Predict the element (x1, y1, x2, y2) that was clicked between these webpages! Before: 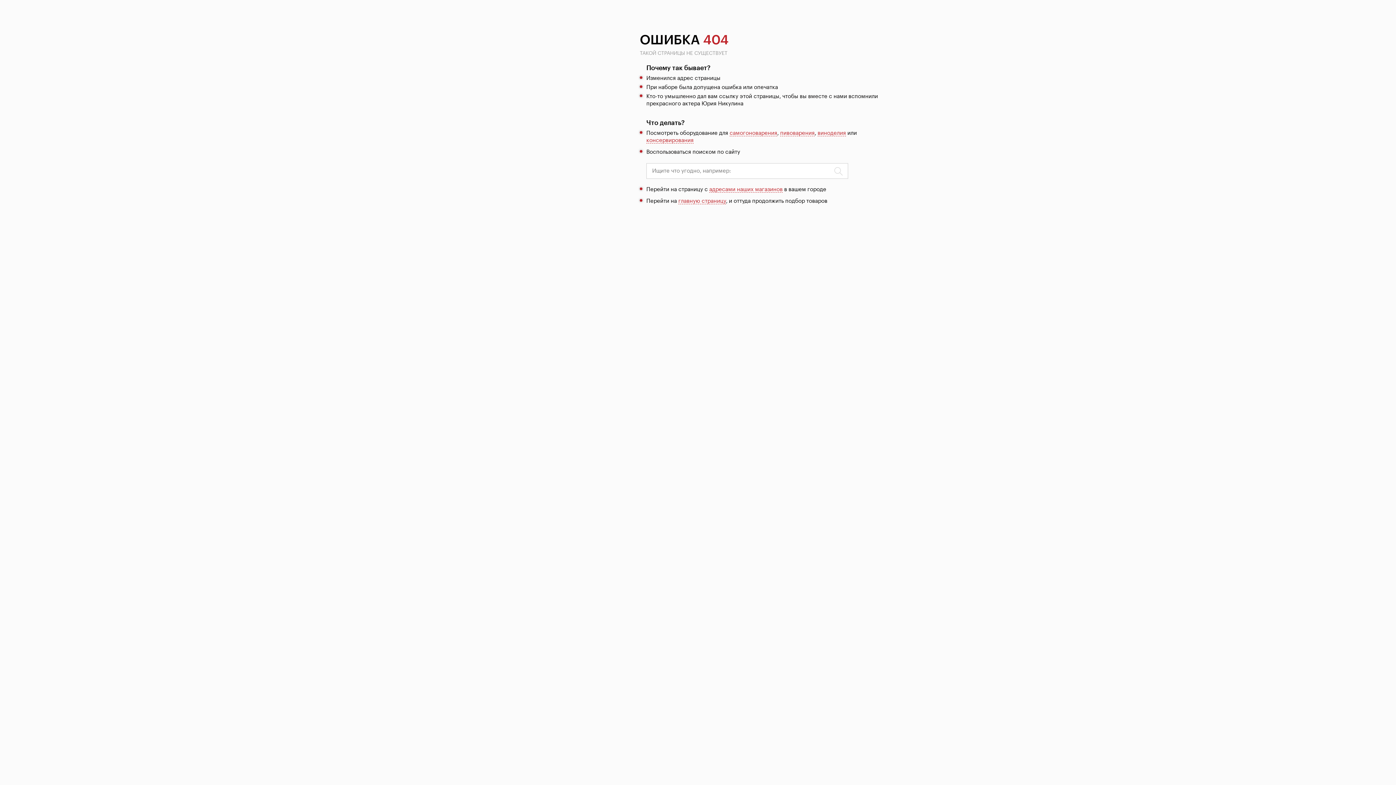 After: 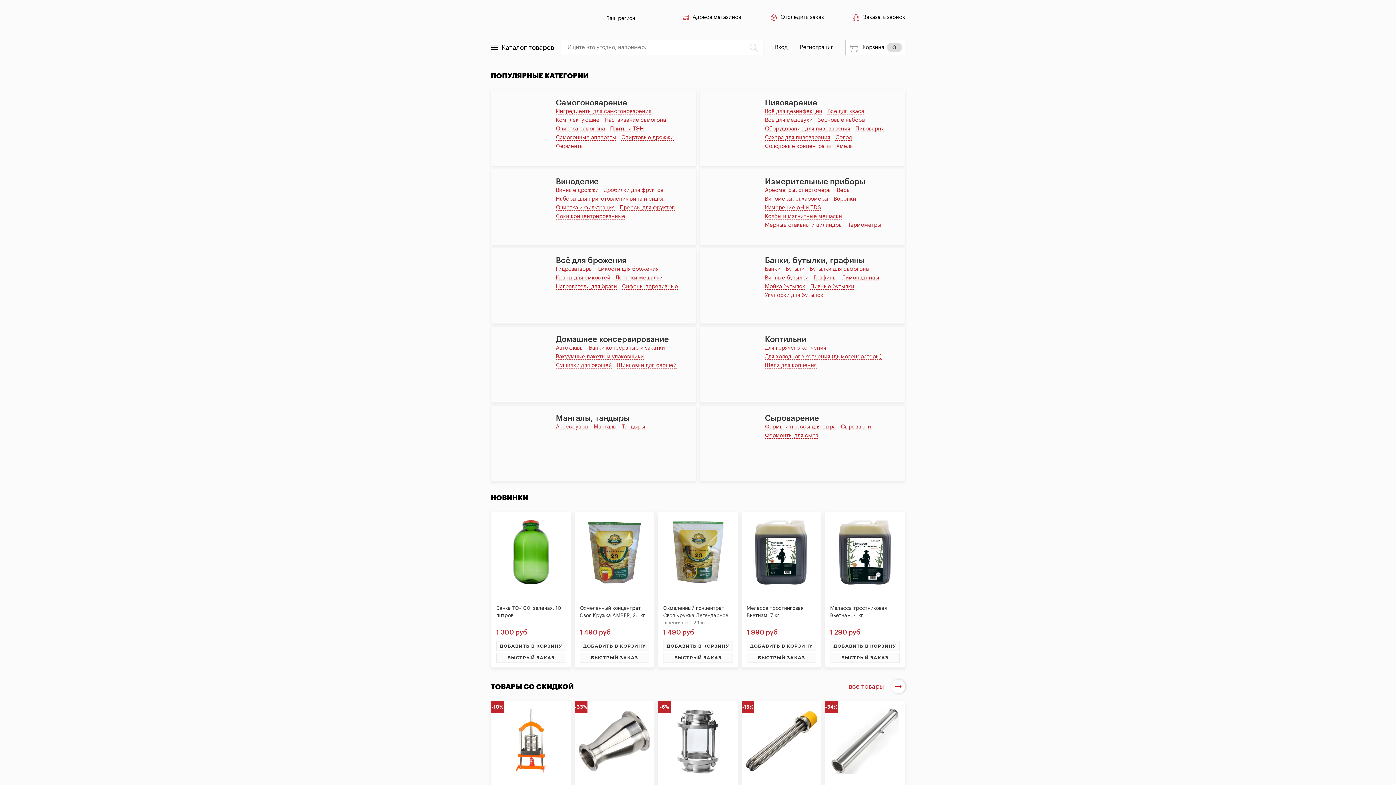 Action: label: виноделия bbox: (817, 130, 846, 136)